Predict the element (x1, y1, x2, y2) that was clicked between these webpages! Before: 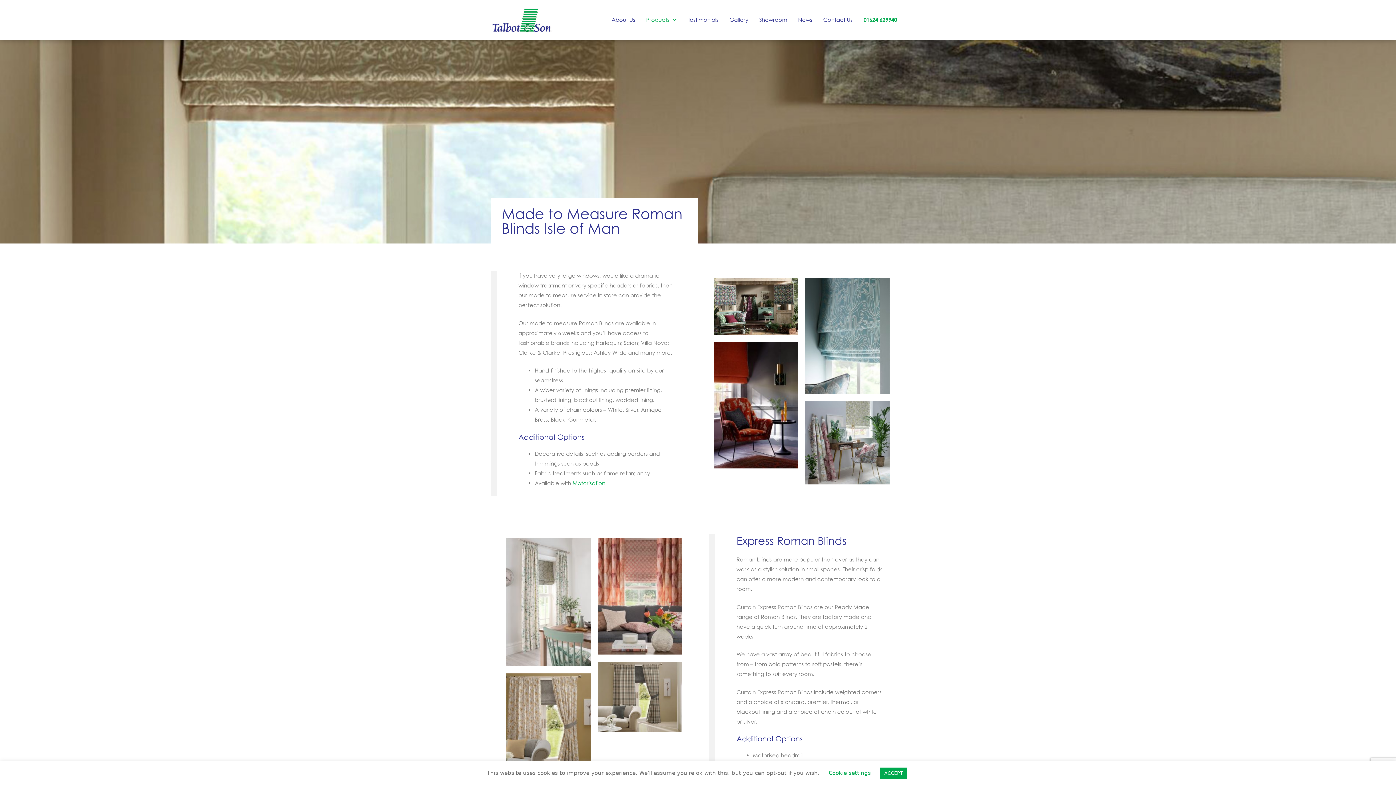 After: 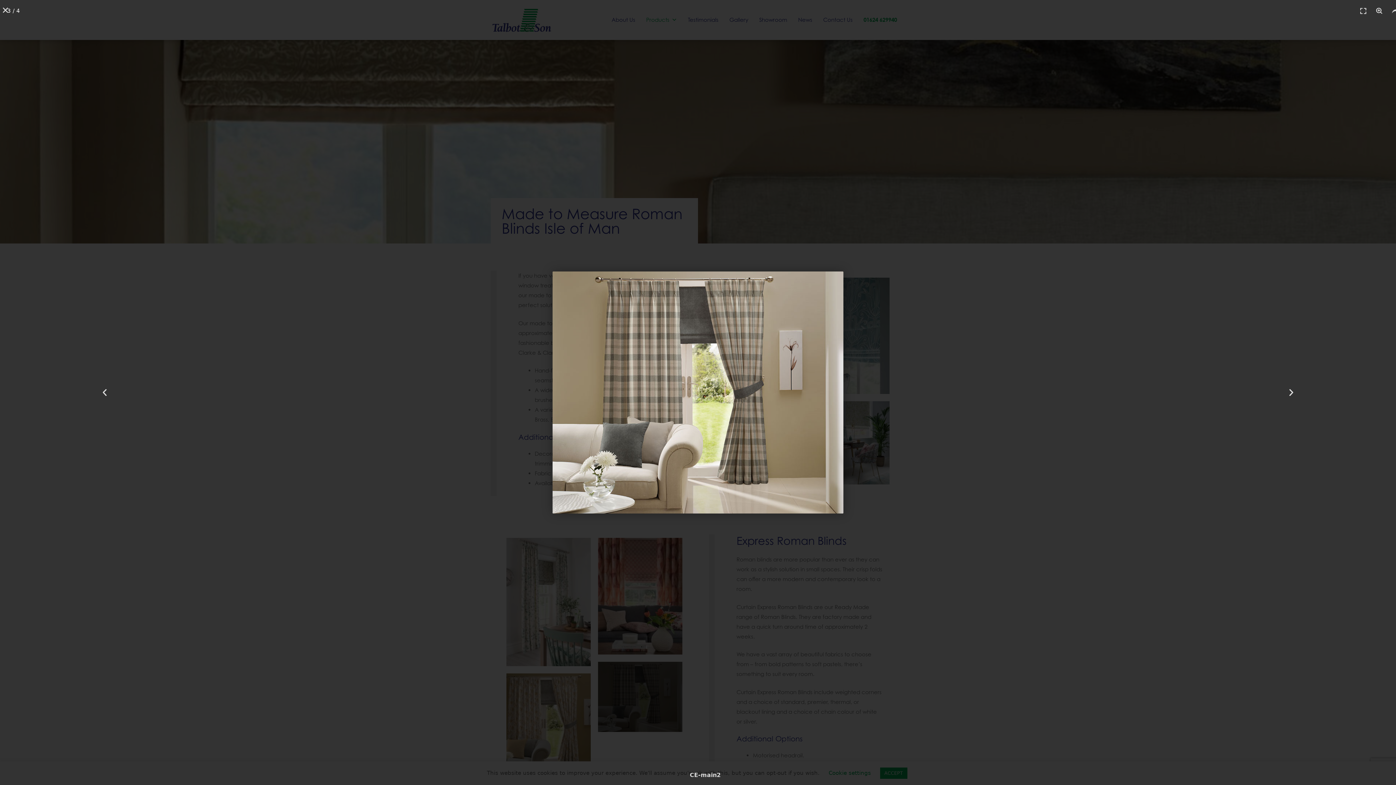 Action: bbox: (598, 662, 682, 732)